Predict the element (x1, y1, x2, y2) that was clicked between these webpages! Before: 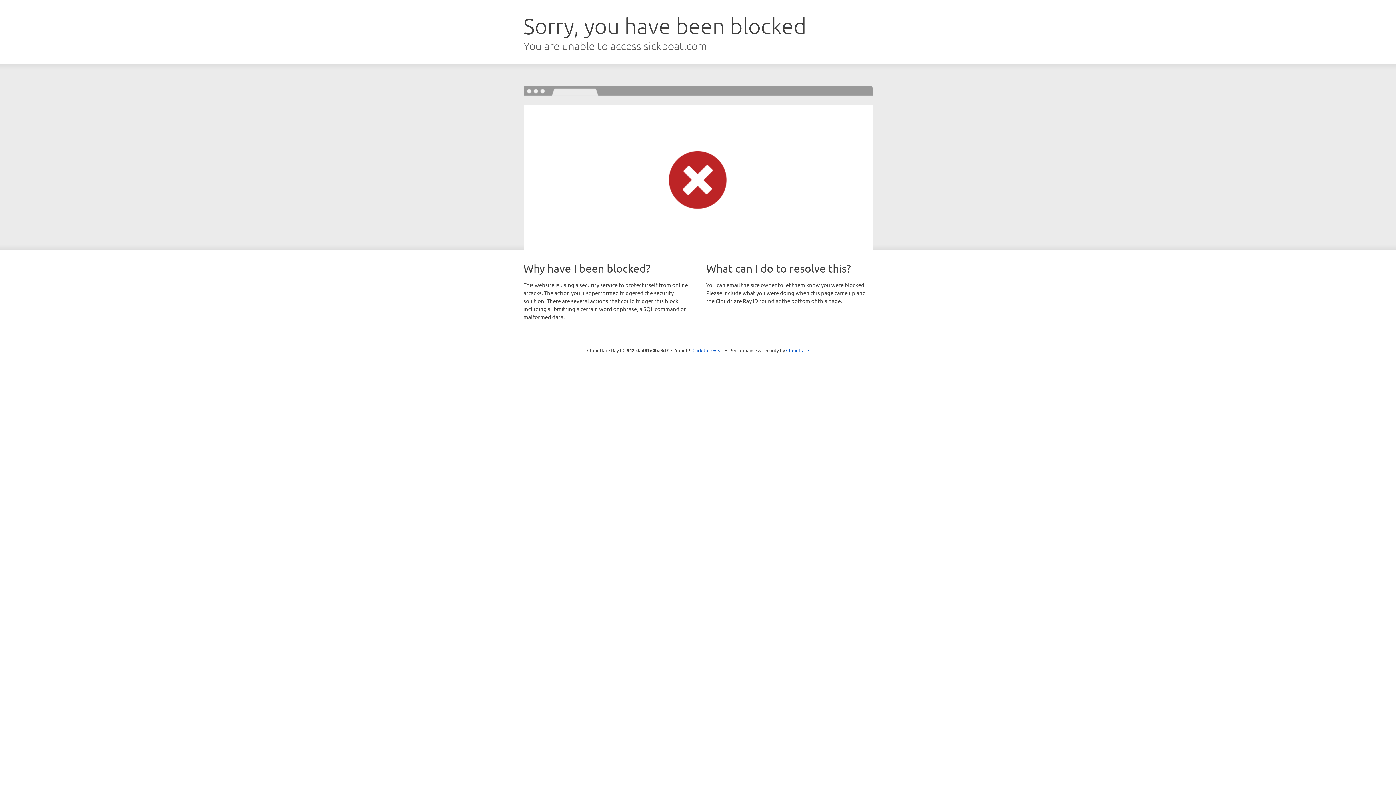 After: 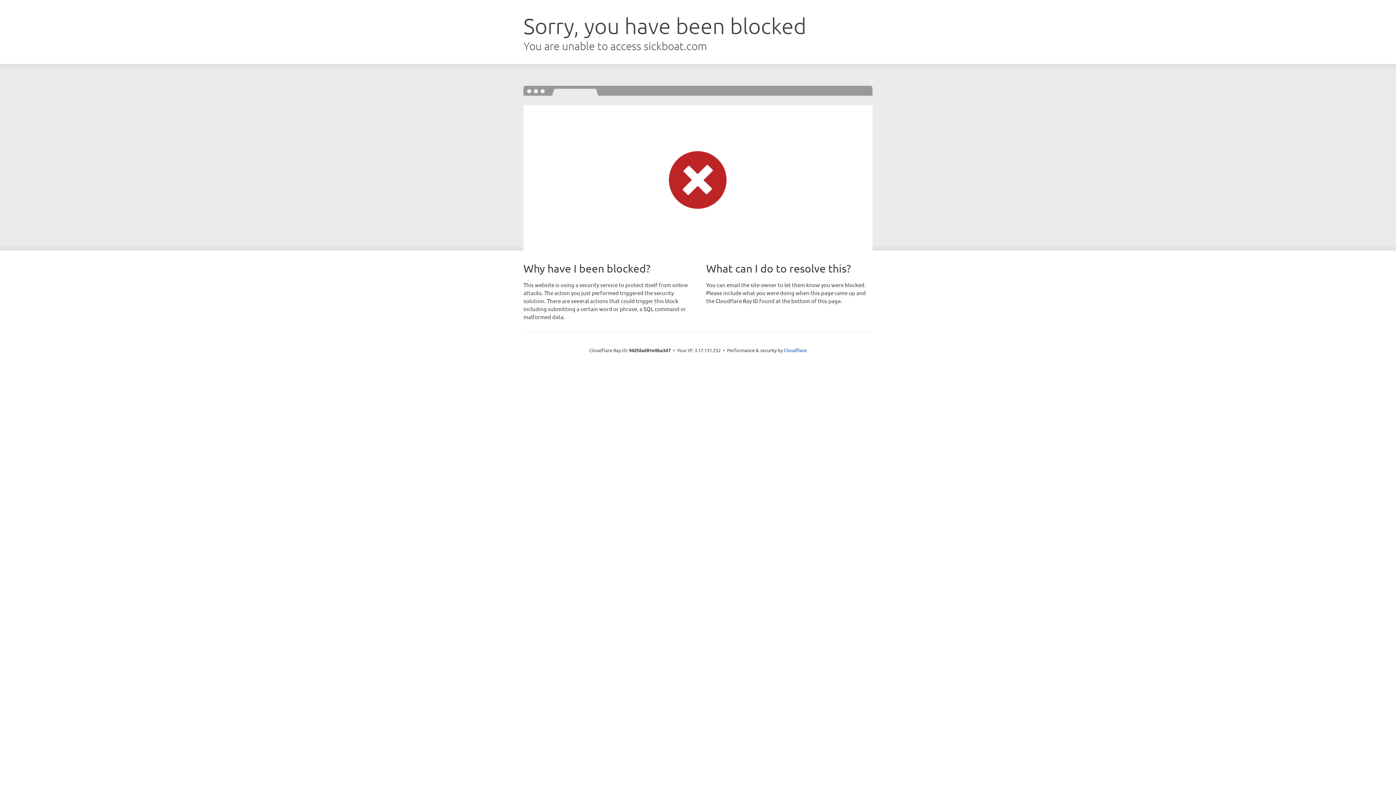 Action: label: Click to reveal bbox: (692, 346, 723, 353)